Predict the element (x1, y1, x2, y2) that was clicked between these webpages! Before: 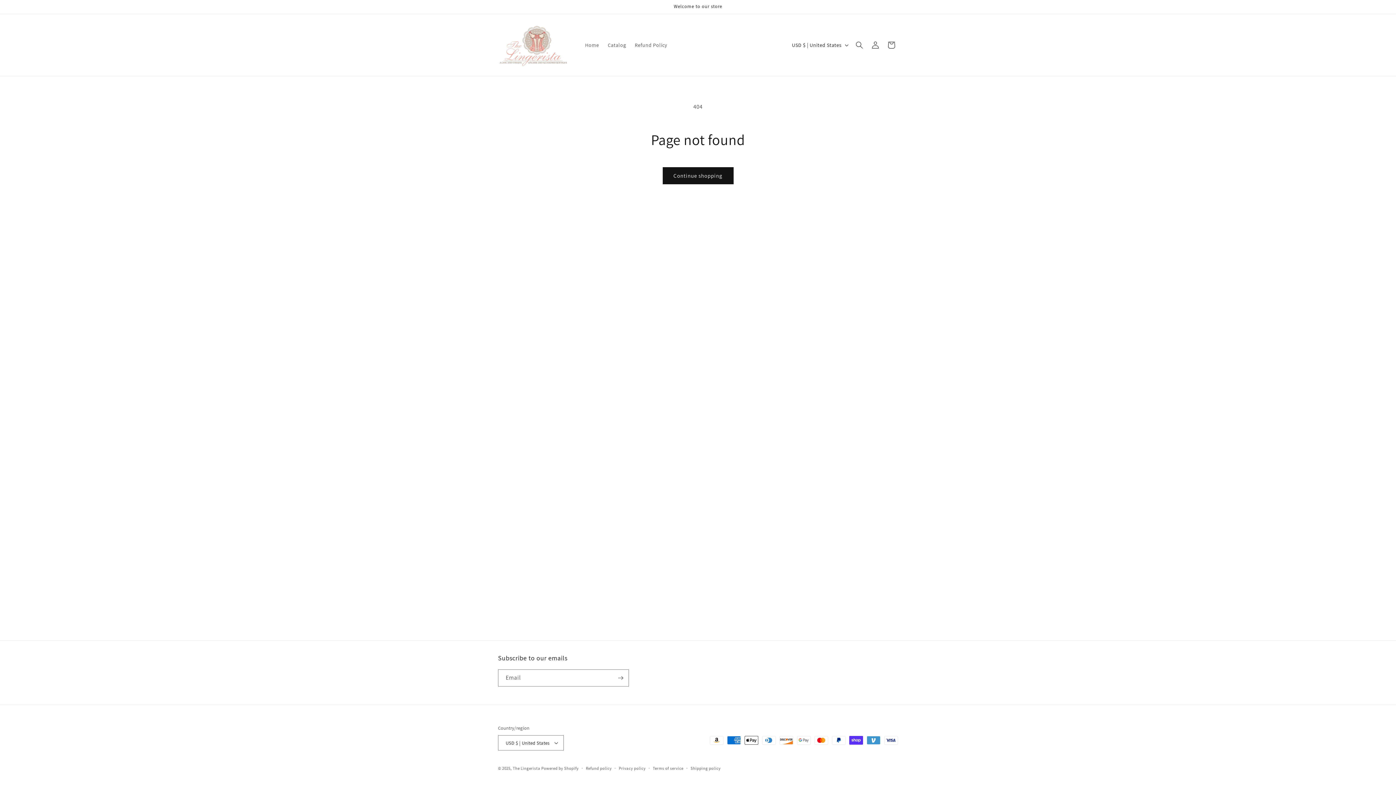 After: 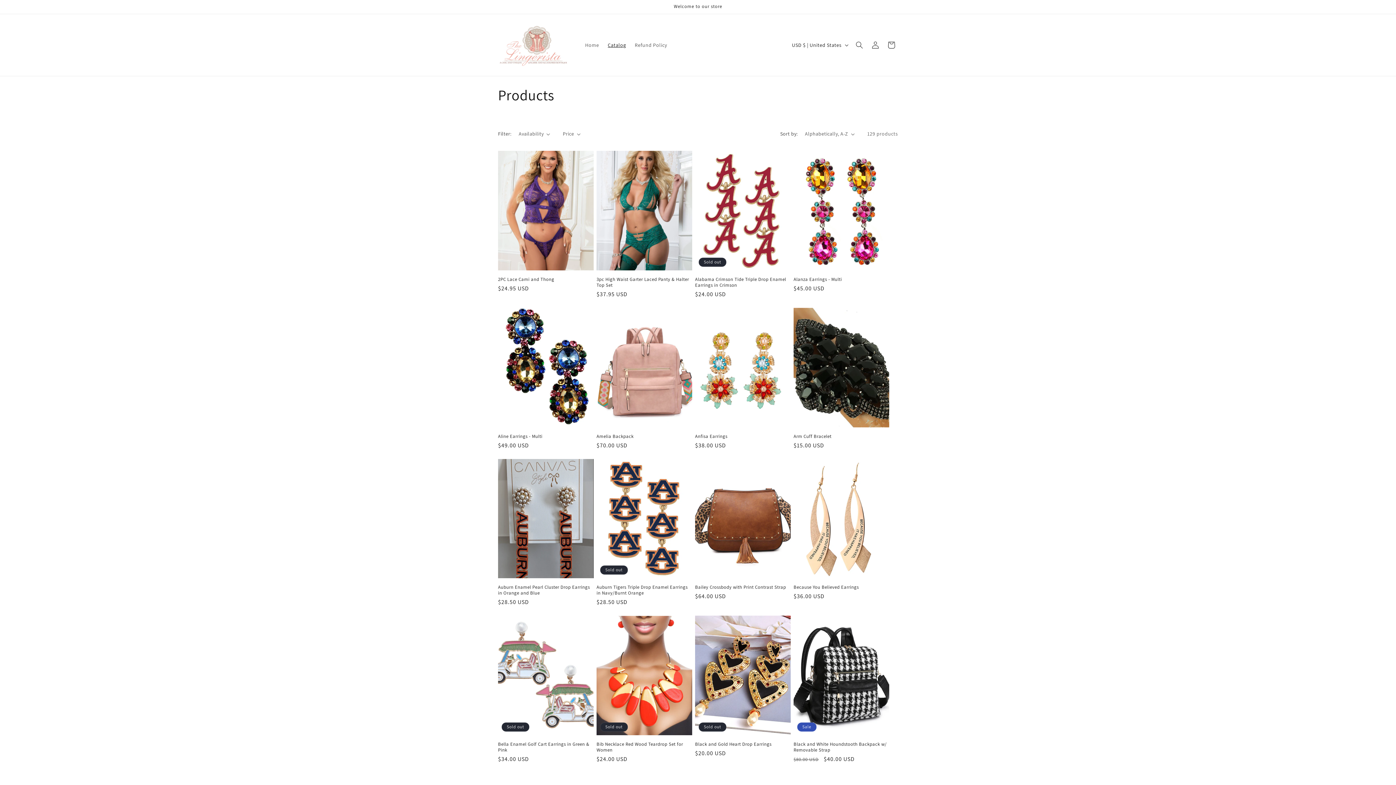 Action: bbox: (662, 167, 733, 184) label: Continue shopping